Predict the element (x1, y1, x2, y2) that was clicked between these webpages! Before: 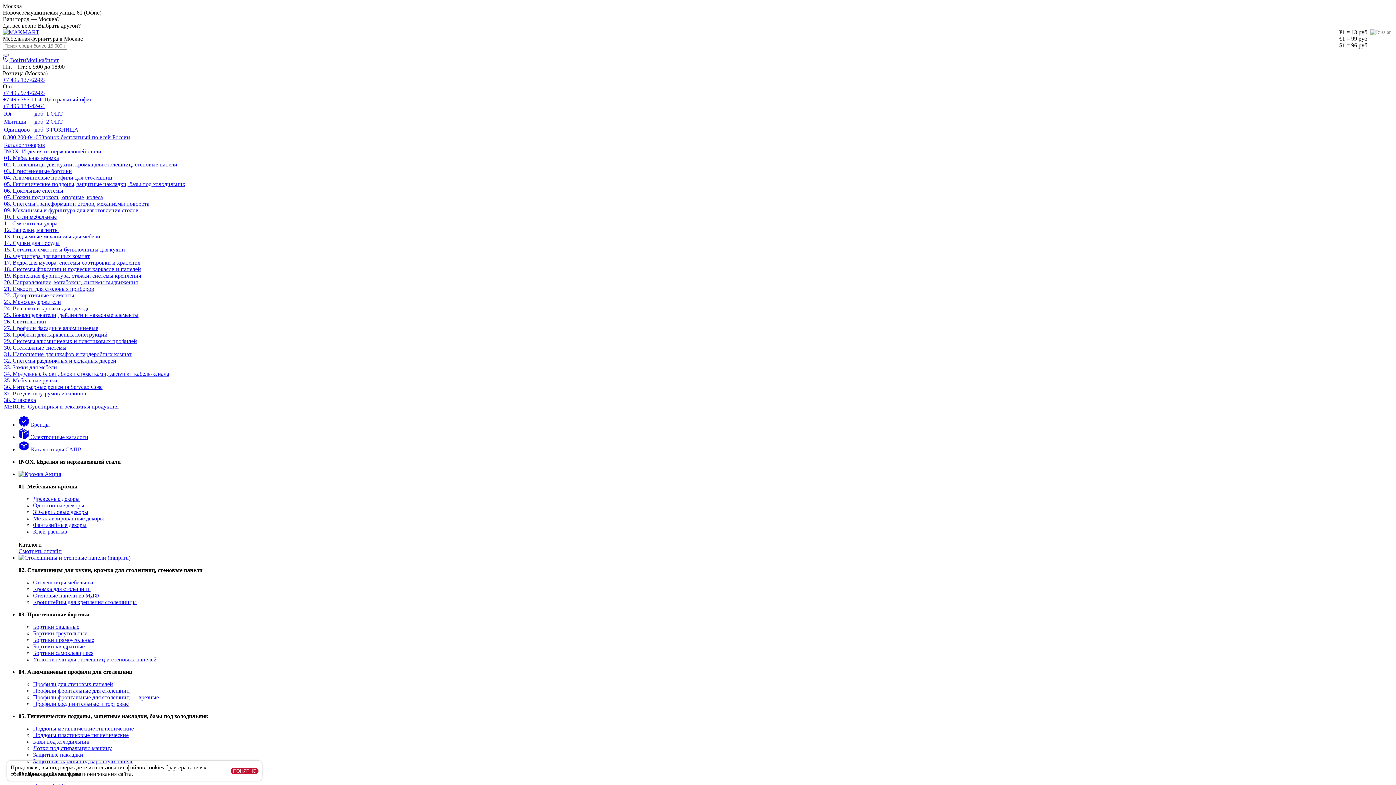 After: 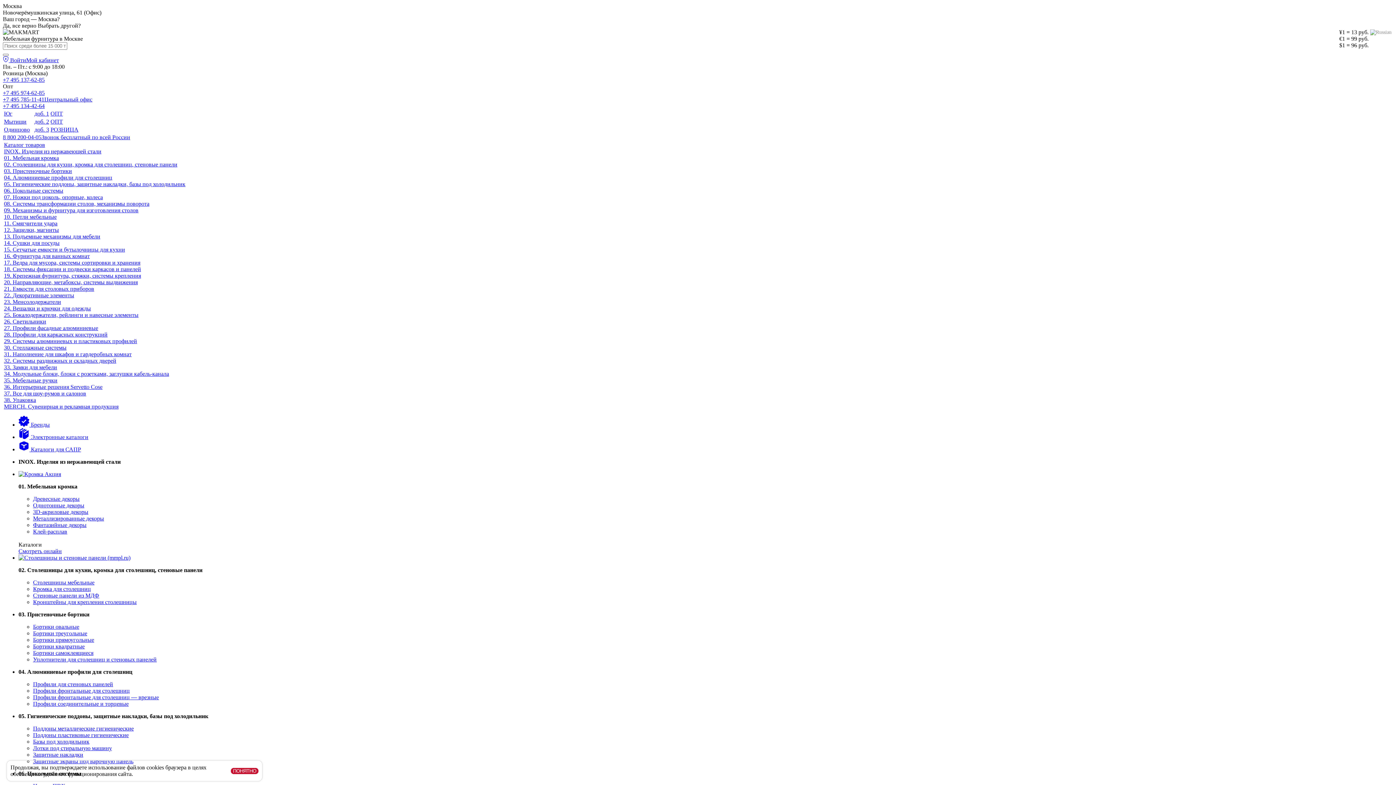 Action: bbox: (2, 29, 39, 35)